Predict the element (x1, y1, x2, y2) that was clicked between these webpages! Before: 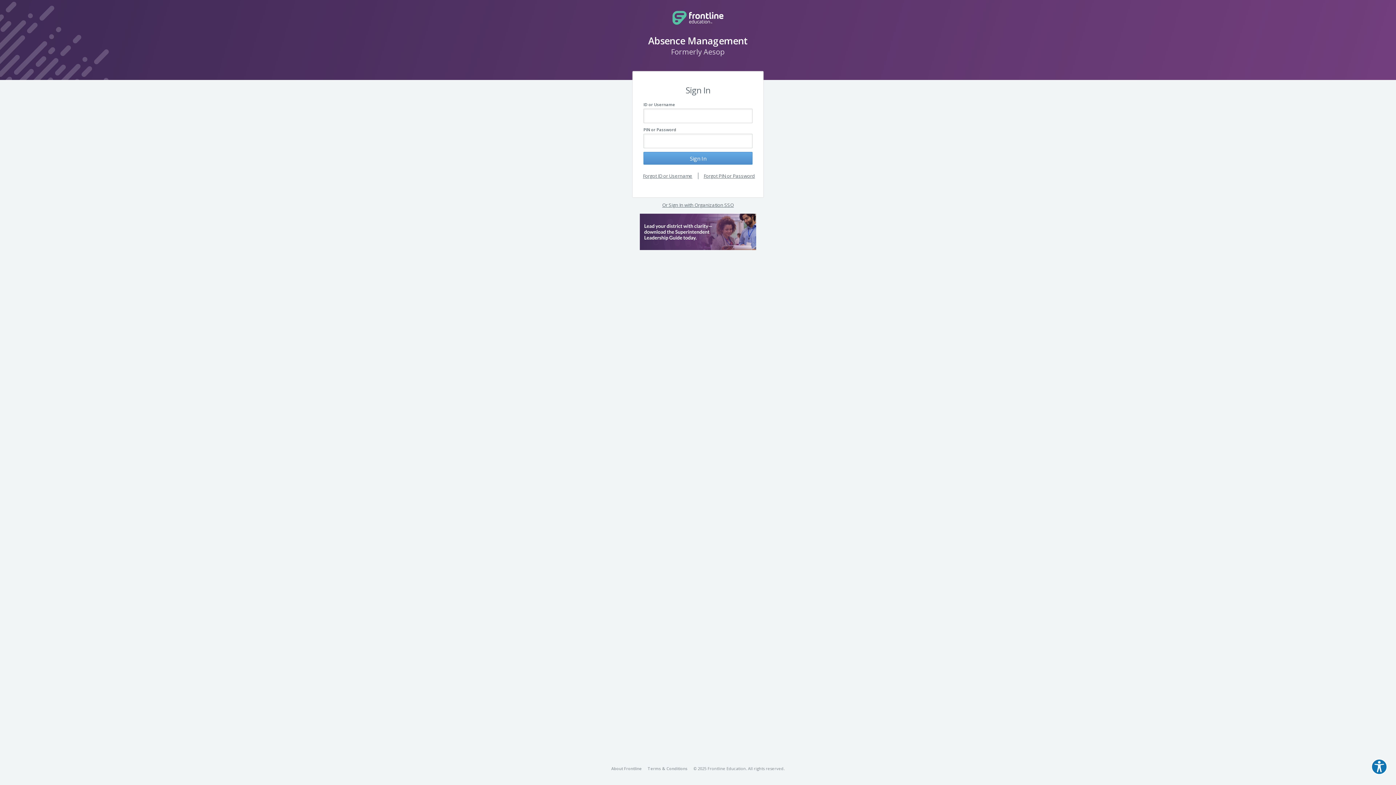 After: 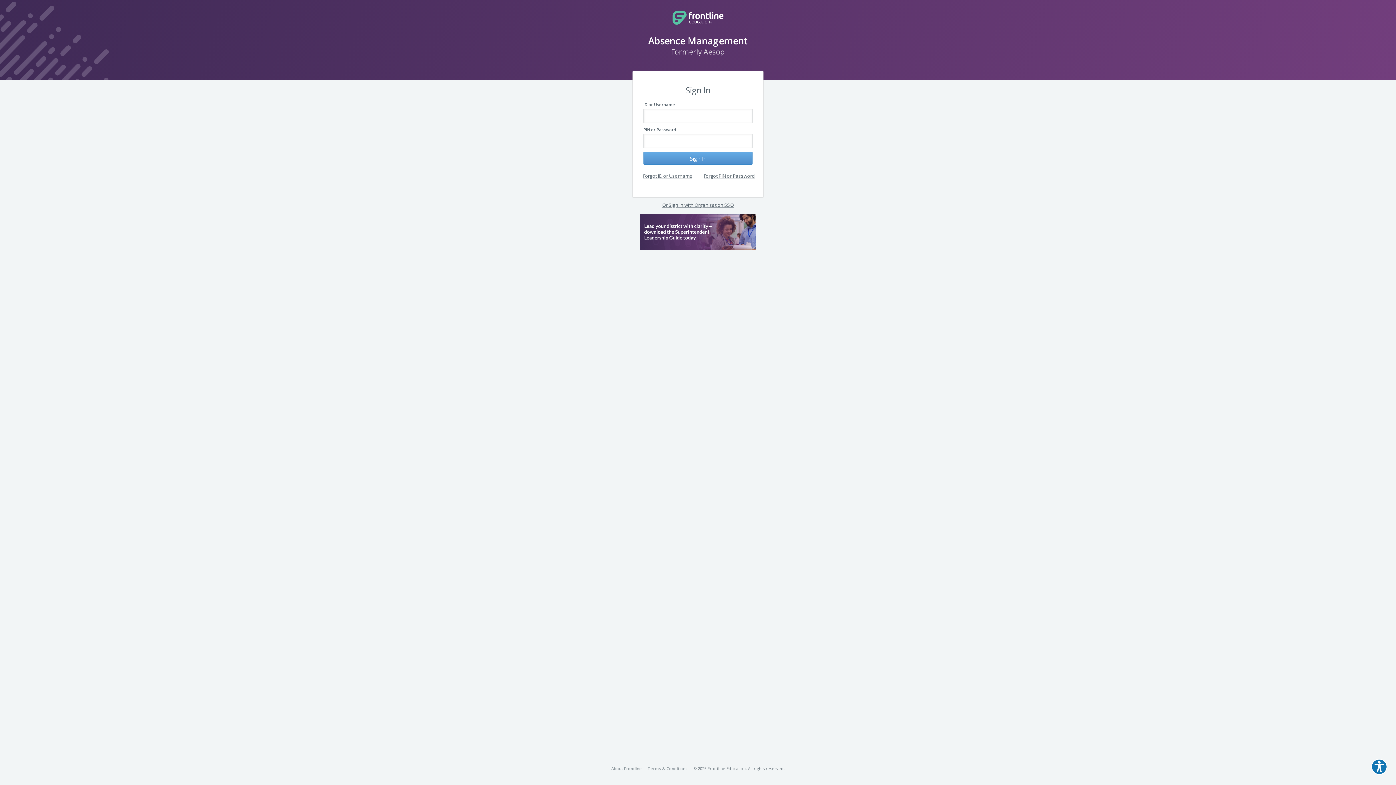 Action: bbox: (640, 227, 756, 234)